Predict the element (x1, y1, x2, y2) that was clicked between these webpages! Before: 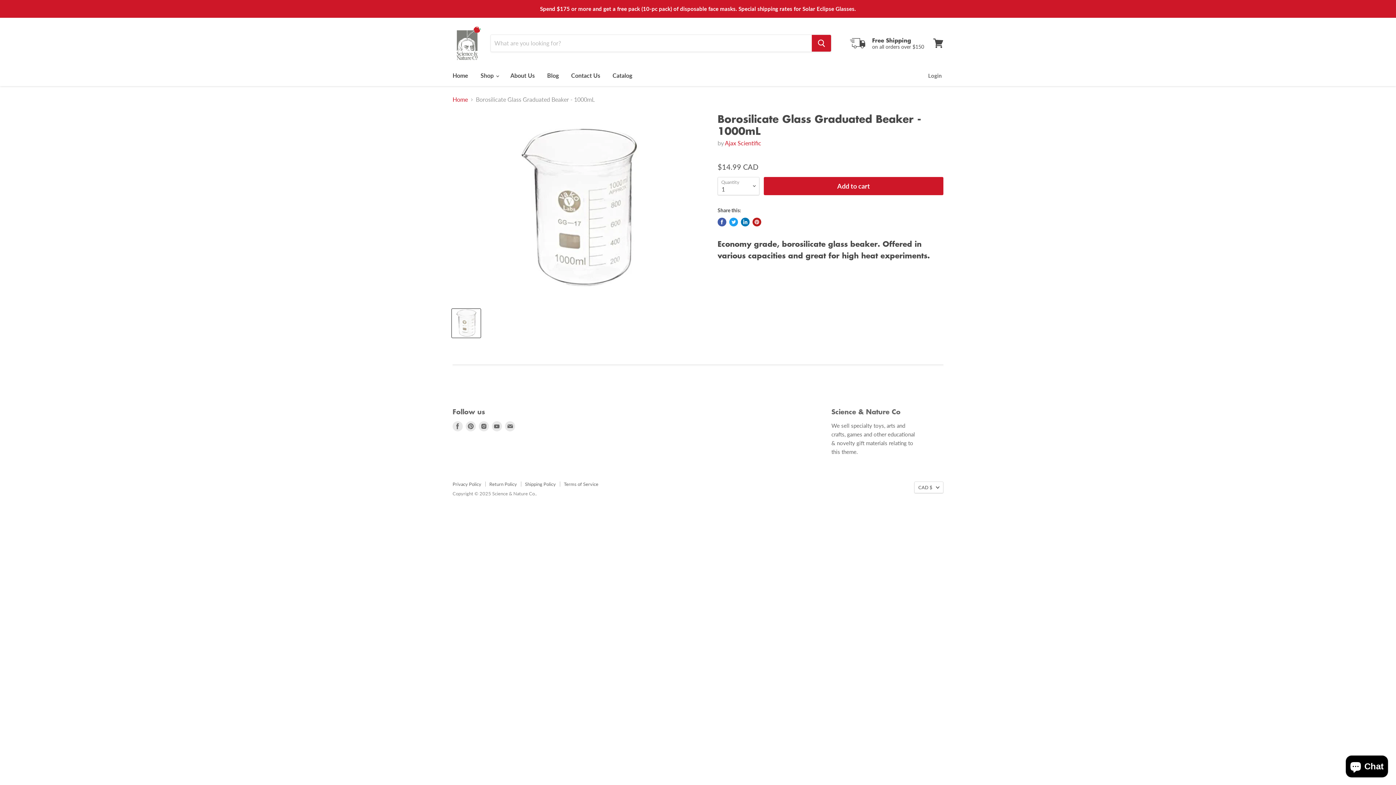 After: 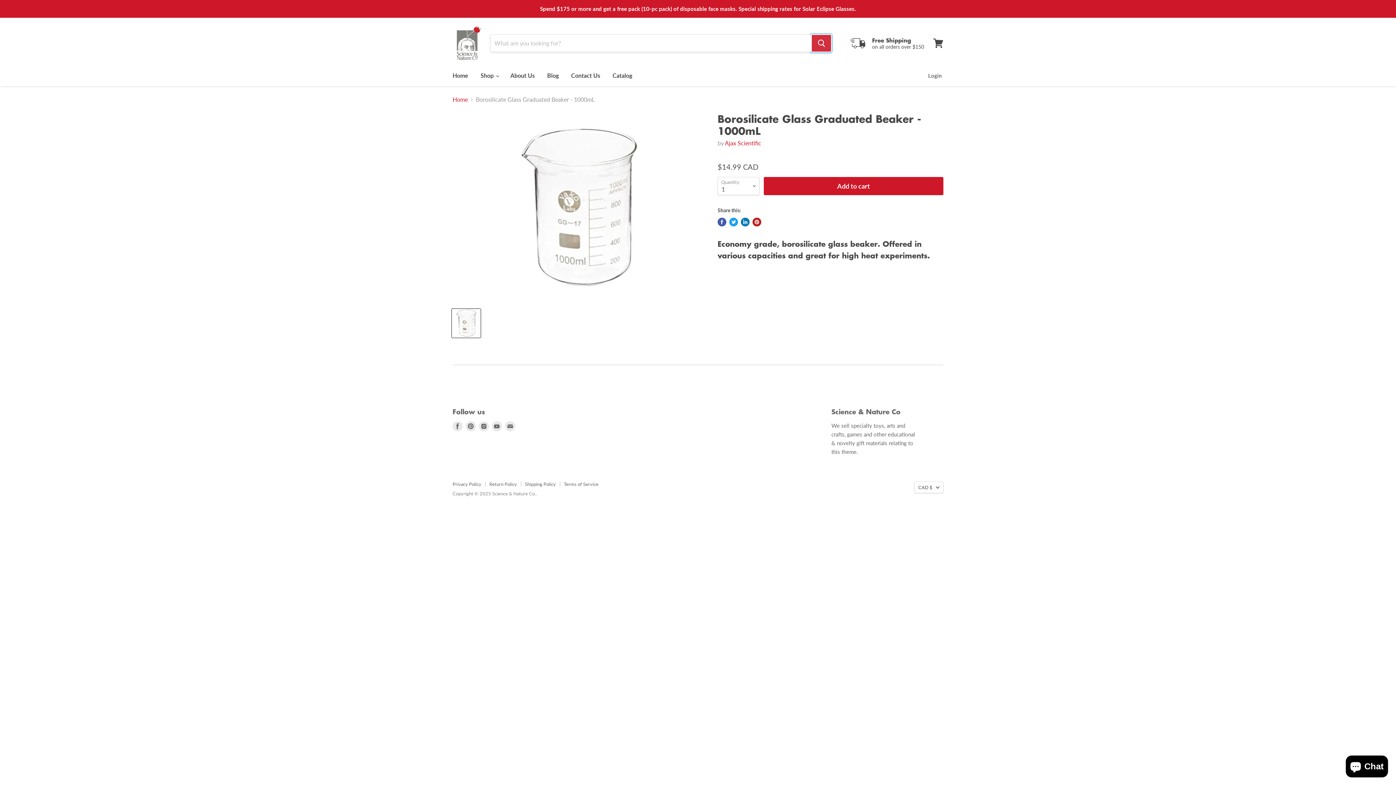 Action: bbox: (812, 34, 831, 51) label: Search